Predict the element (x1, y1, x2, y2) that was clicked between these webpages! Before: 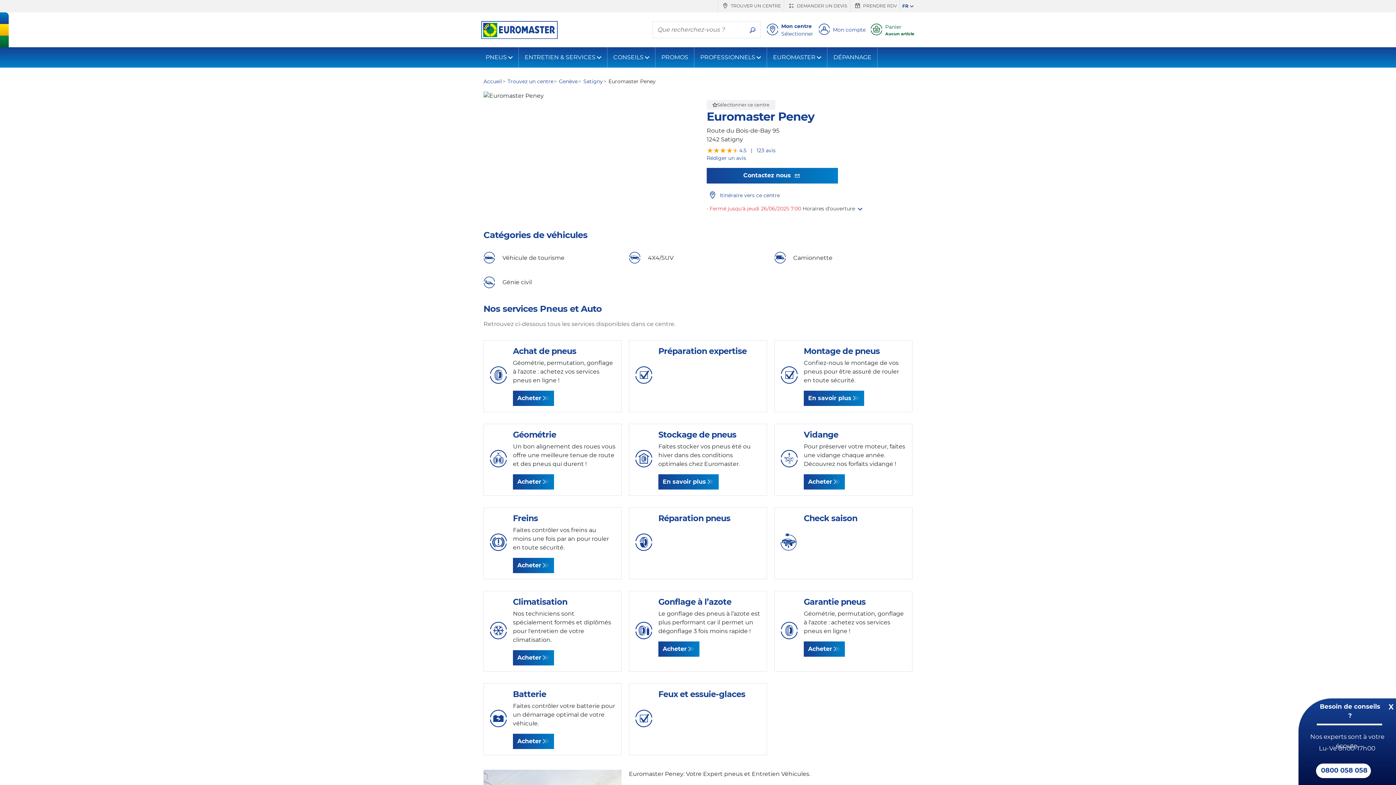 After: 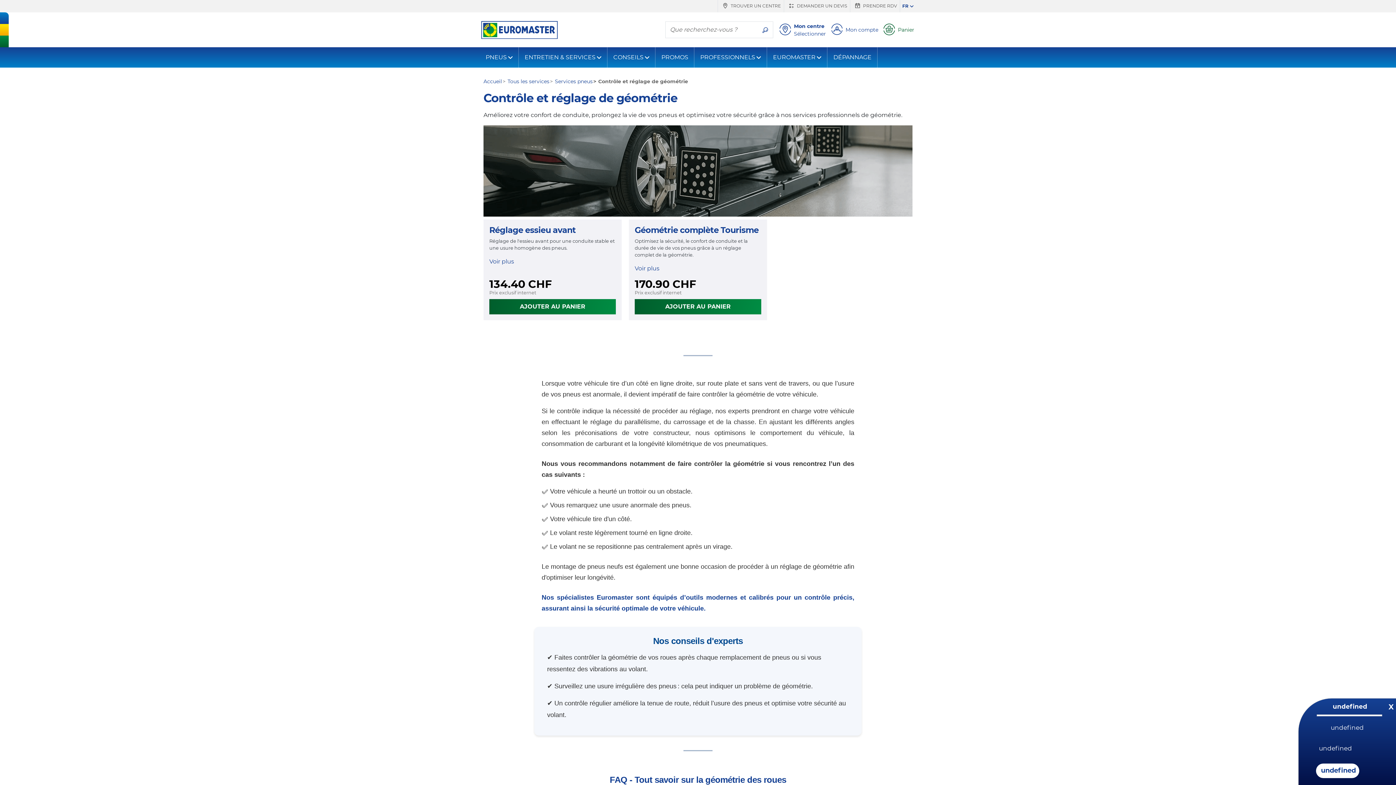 Action: bbox: (513, 474, 554, 489) label: Acheter